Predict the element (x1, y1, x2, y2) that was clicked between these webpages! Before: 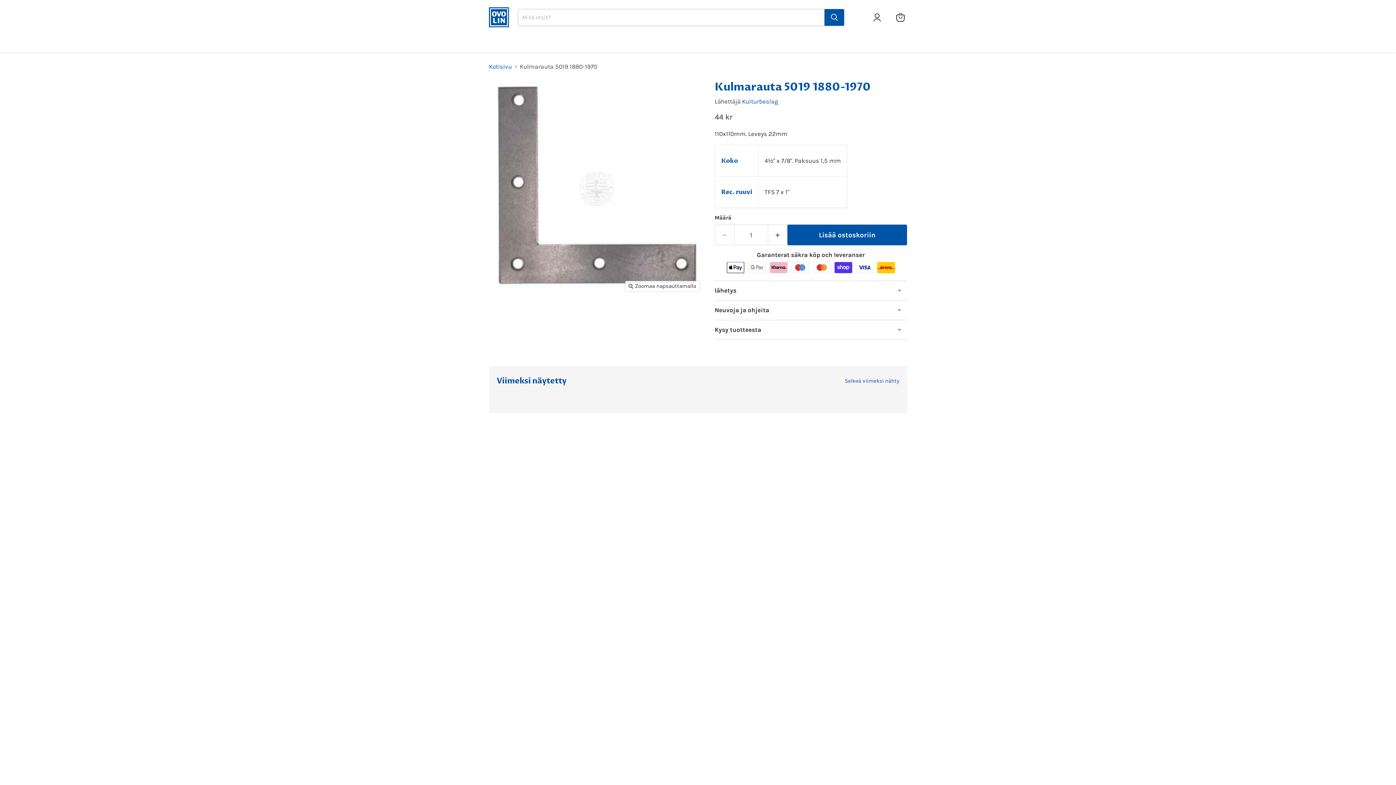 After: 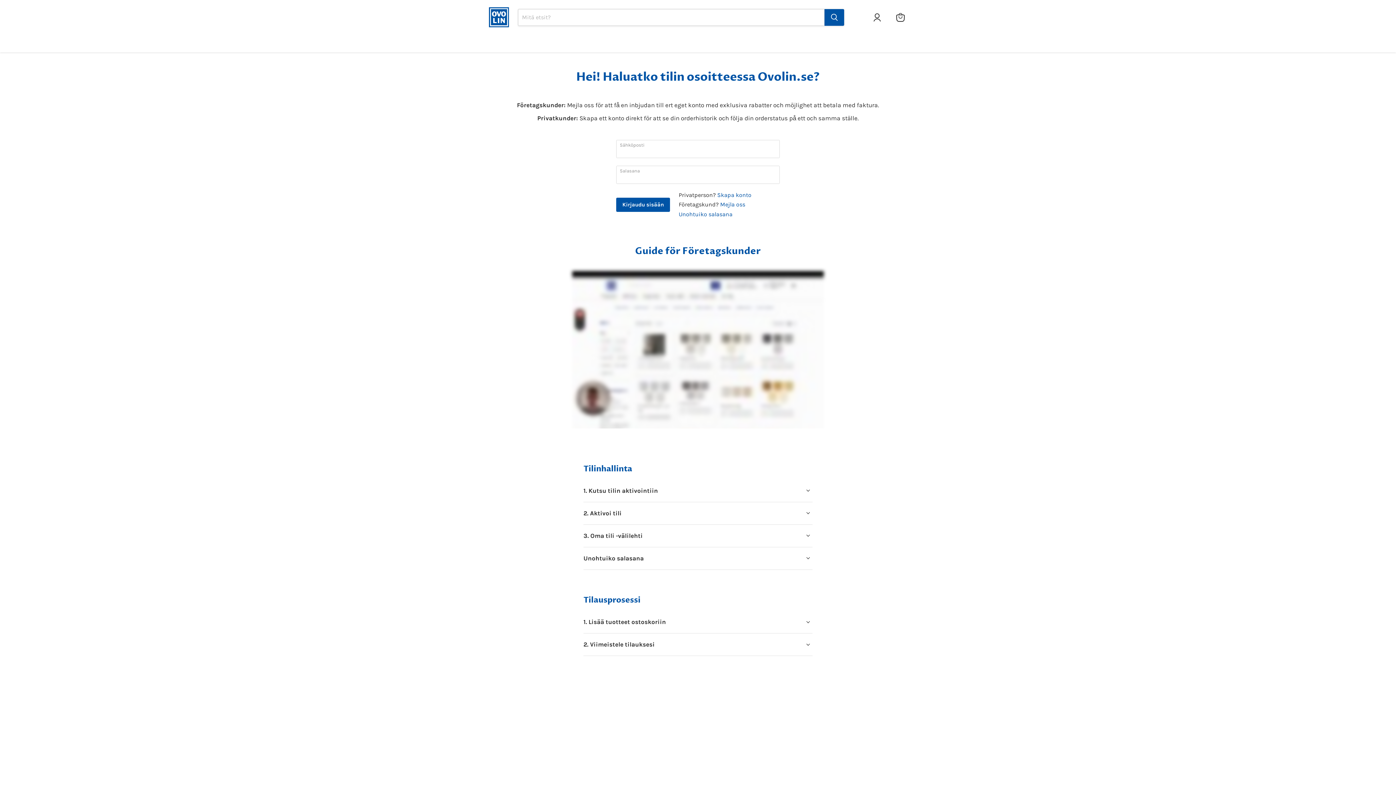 Action: bbox: (873, 12, 887, 21)